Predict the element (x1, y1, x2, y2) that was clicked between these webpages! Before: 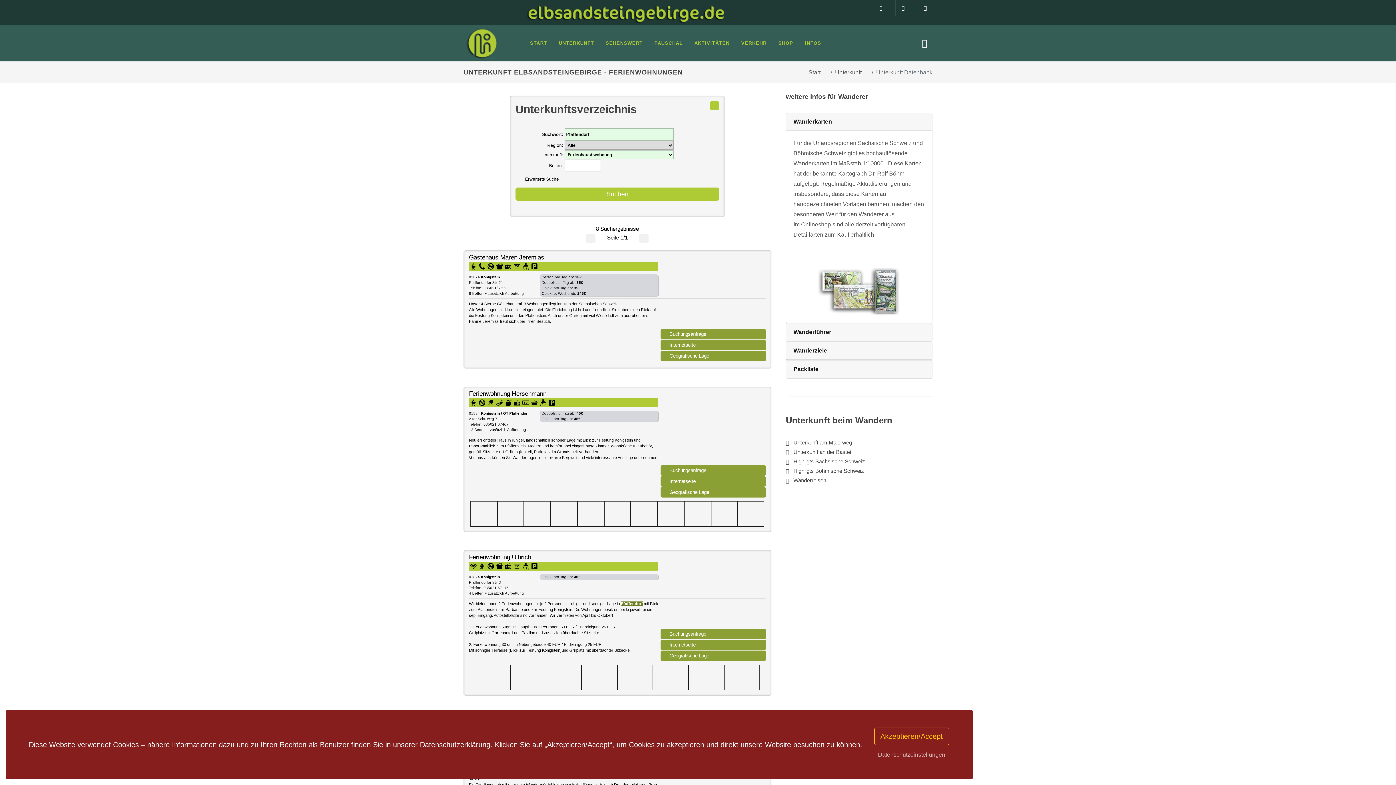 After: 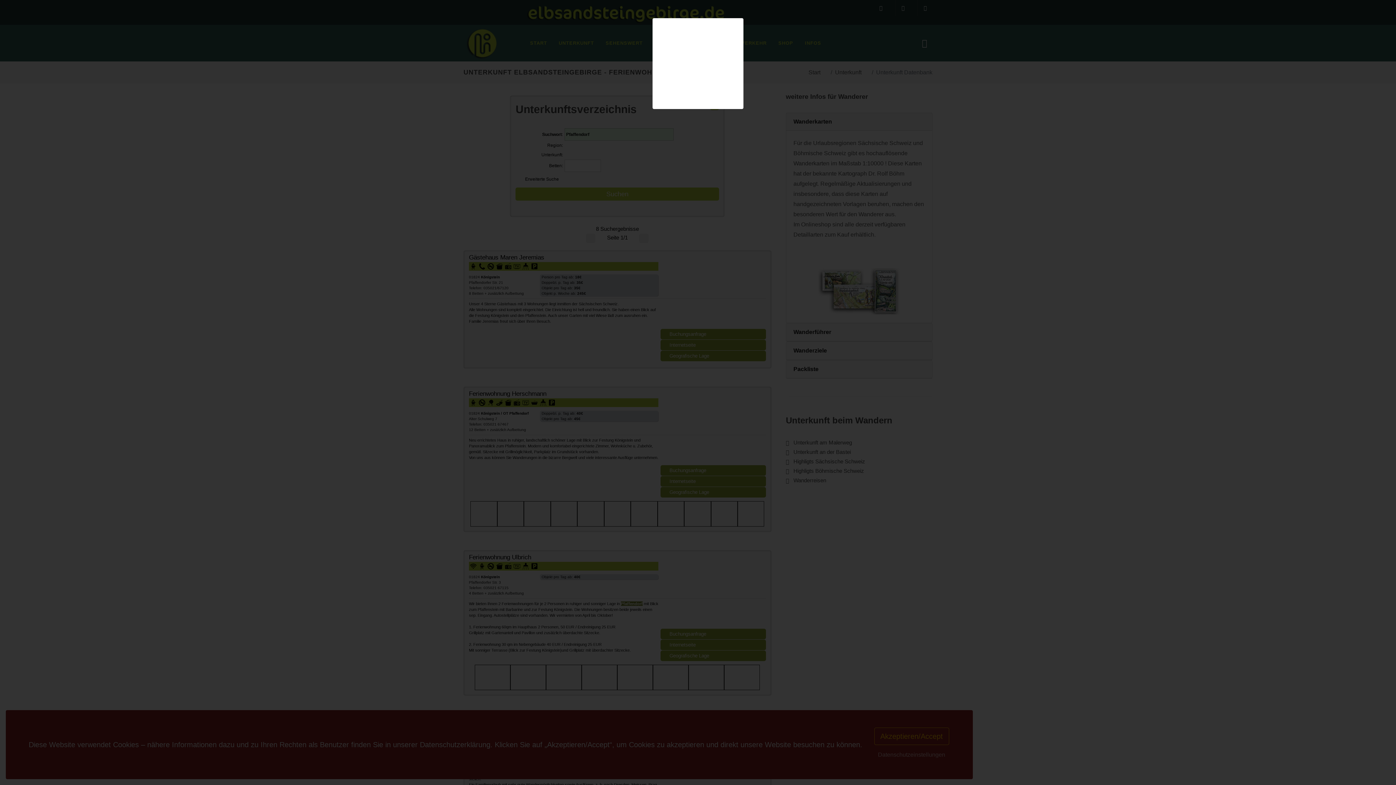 Action: bbox: (617, 665, 653, 690)